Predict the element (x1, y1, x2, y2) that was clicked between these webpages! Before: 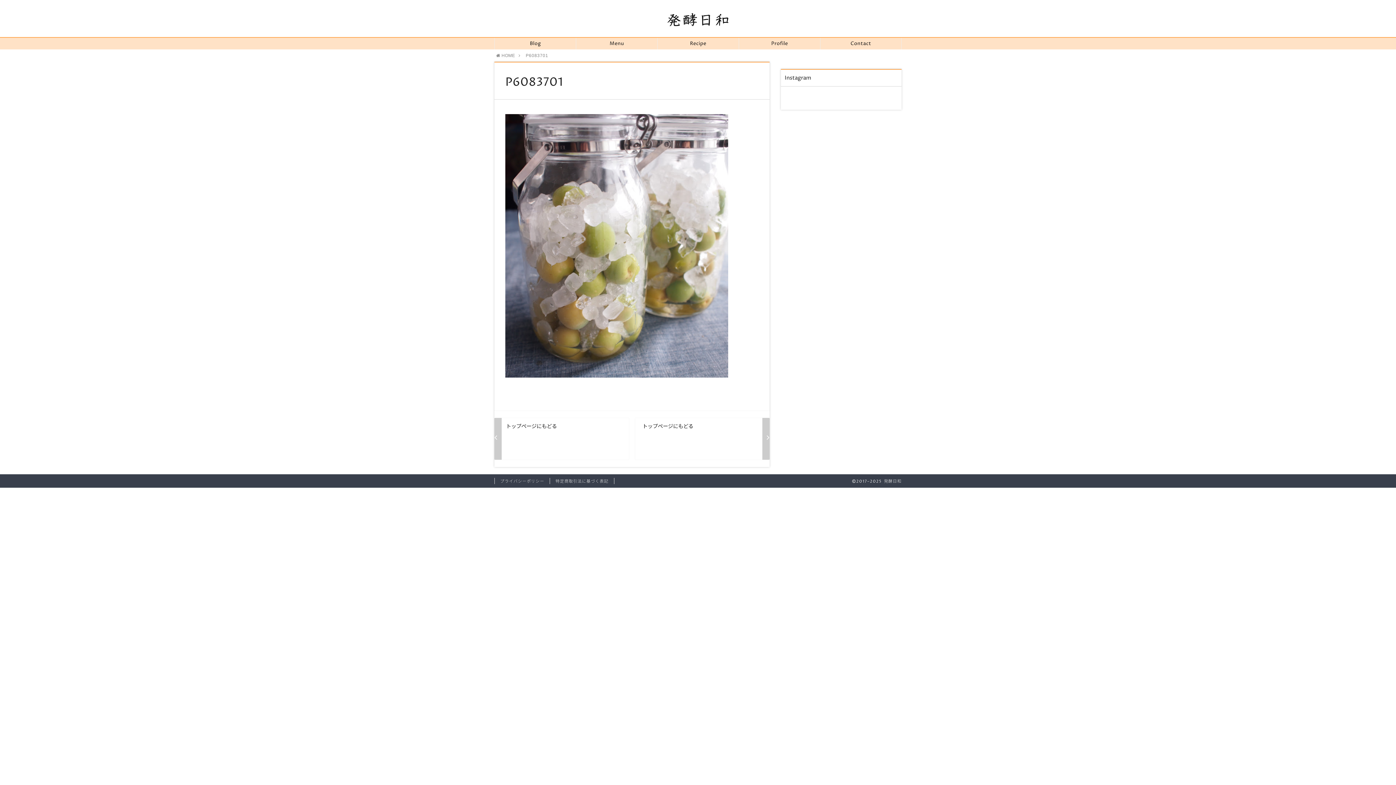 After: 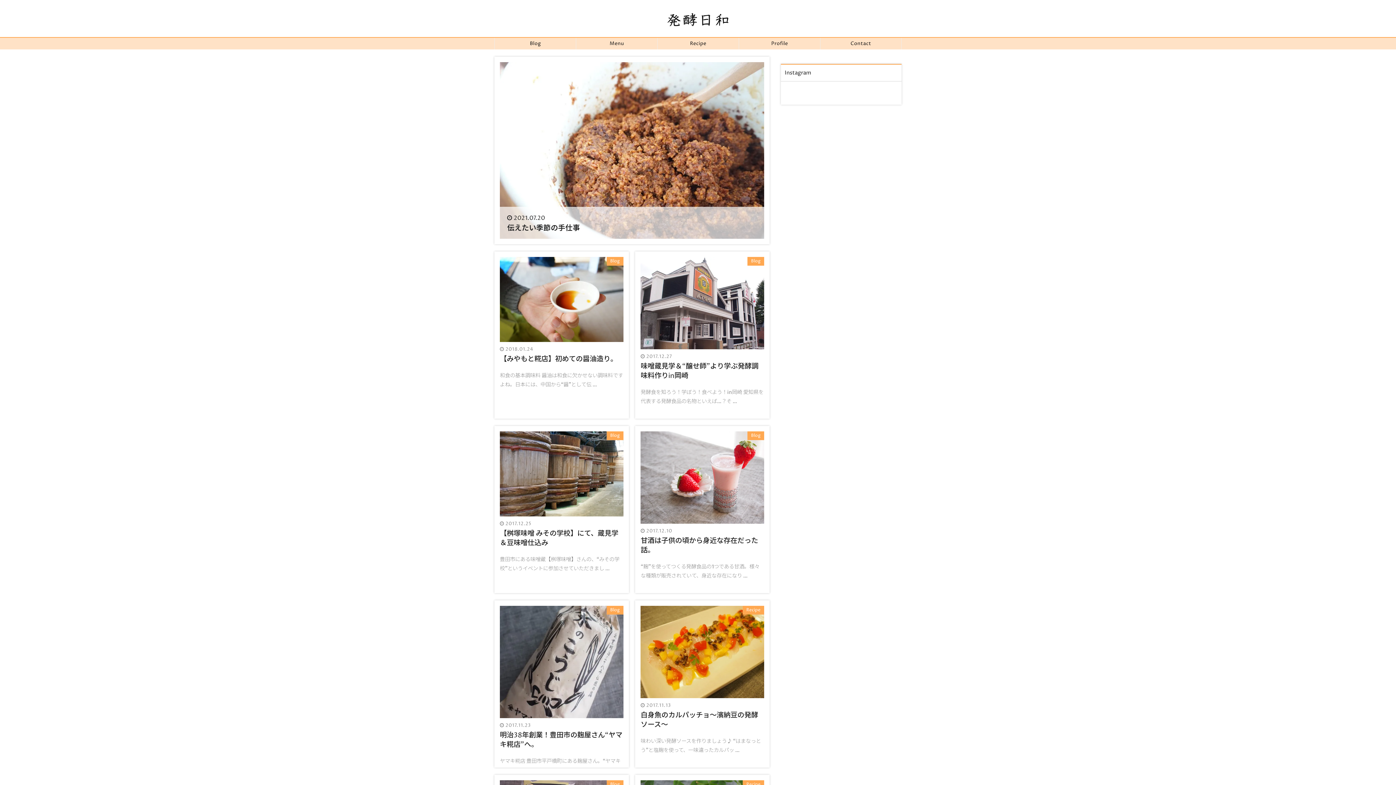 Action: bbox: (667, 18, 728, 20)